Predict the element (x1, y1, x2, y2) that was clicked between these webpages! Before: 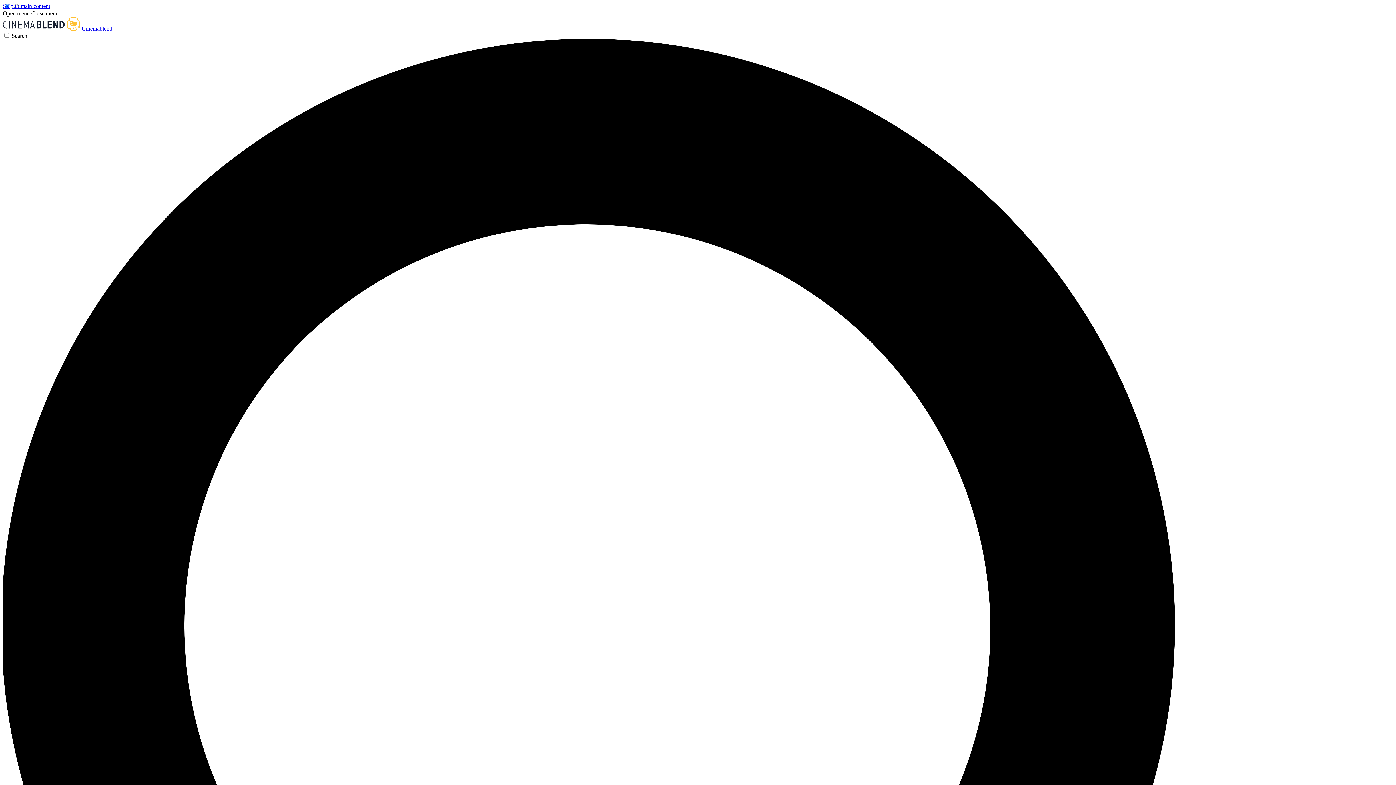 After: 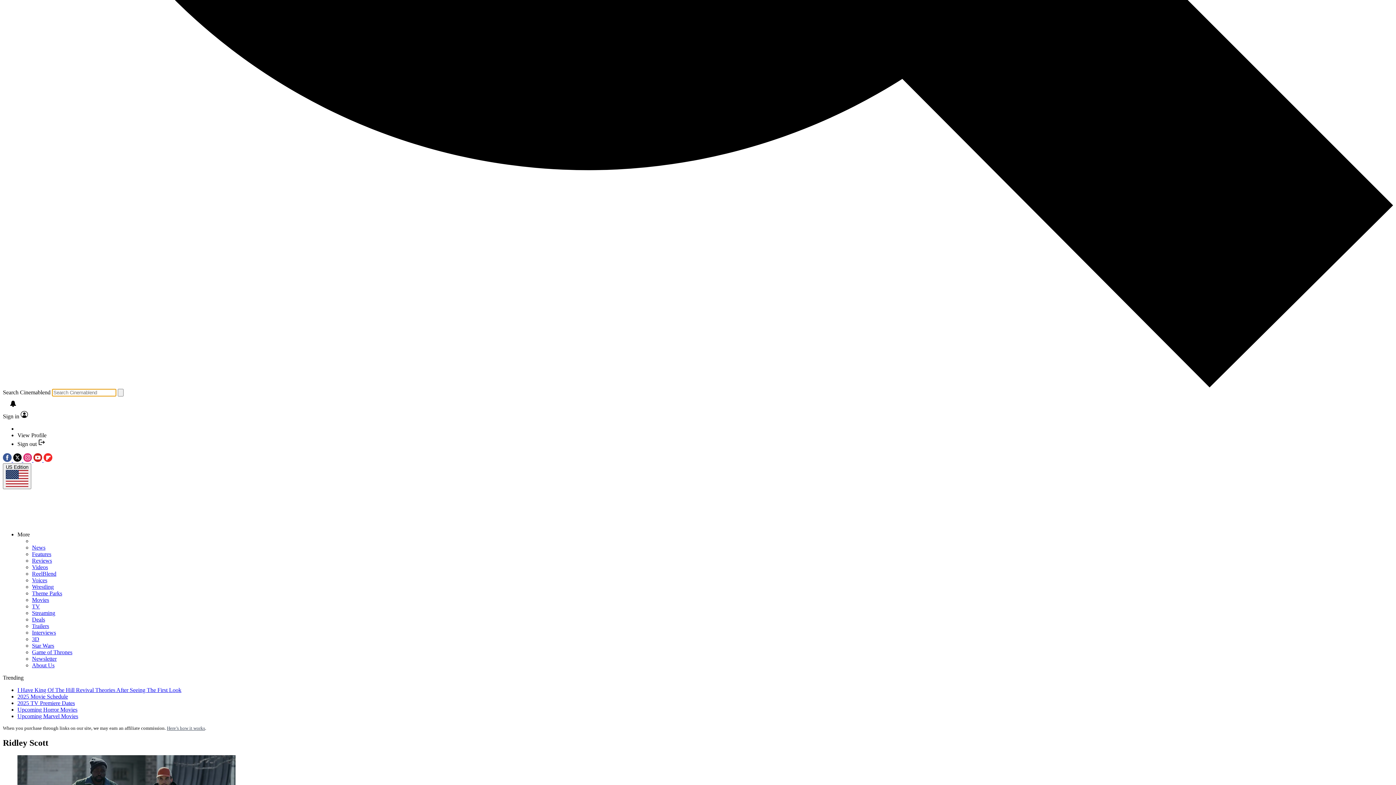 Action: bbox: (2, 32, 1393, 1430) label: Search